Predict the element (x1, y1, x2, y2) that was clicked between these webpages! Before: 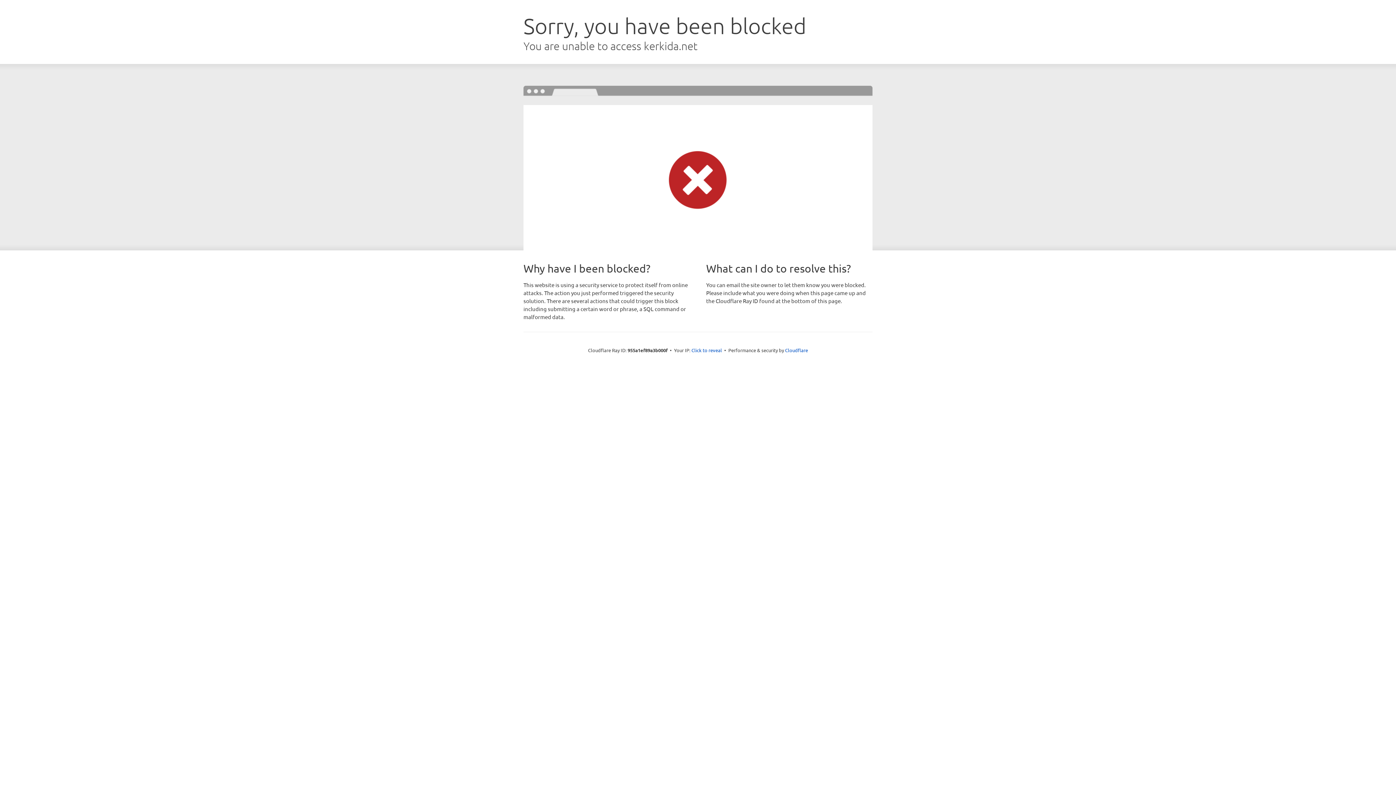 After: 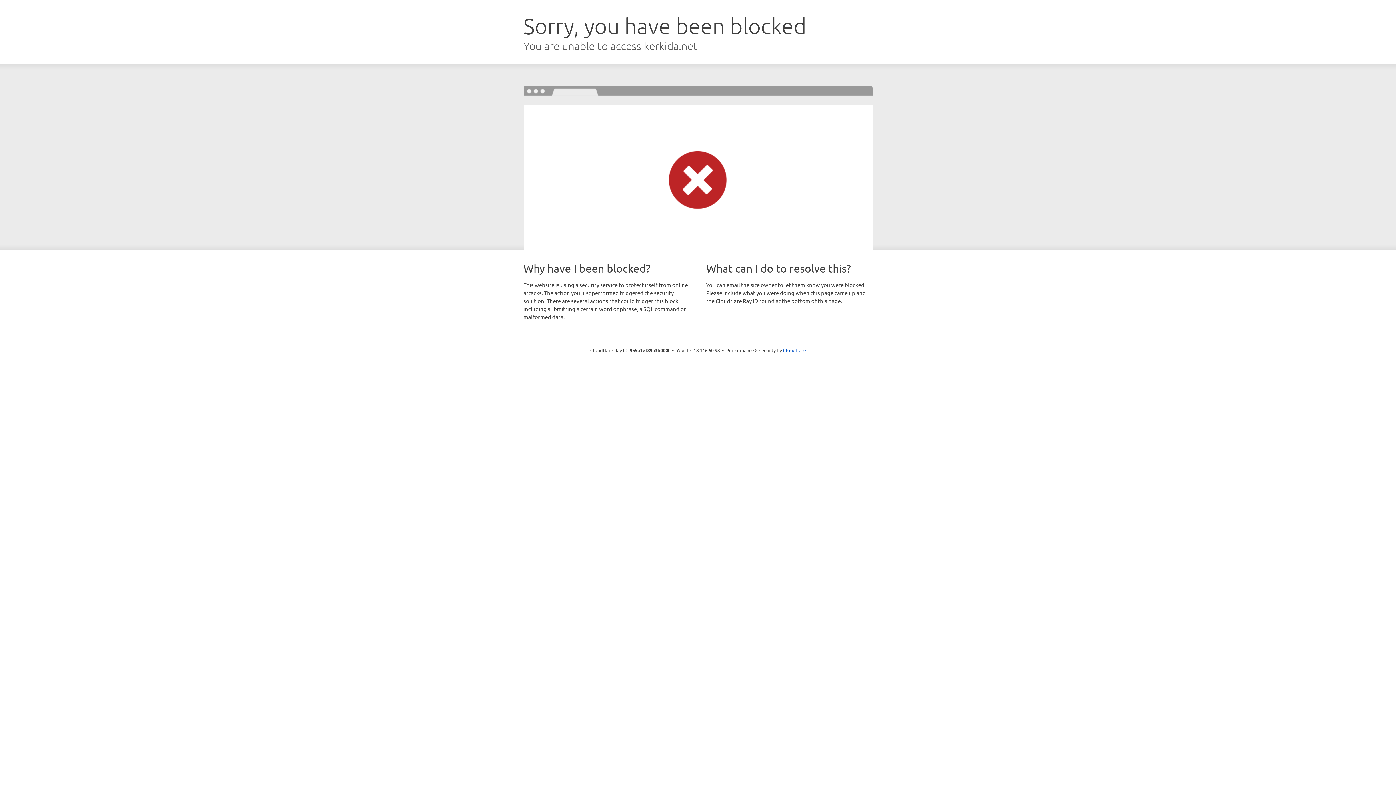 Action: label: Click to reveal bbox: (691, 346, 722, 353)